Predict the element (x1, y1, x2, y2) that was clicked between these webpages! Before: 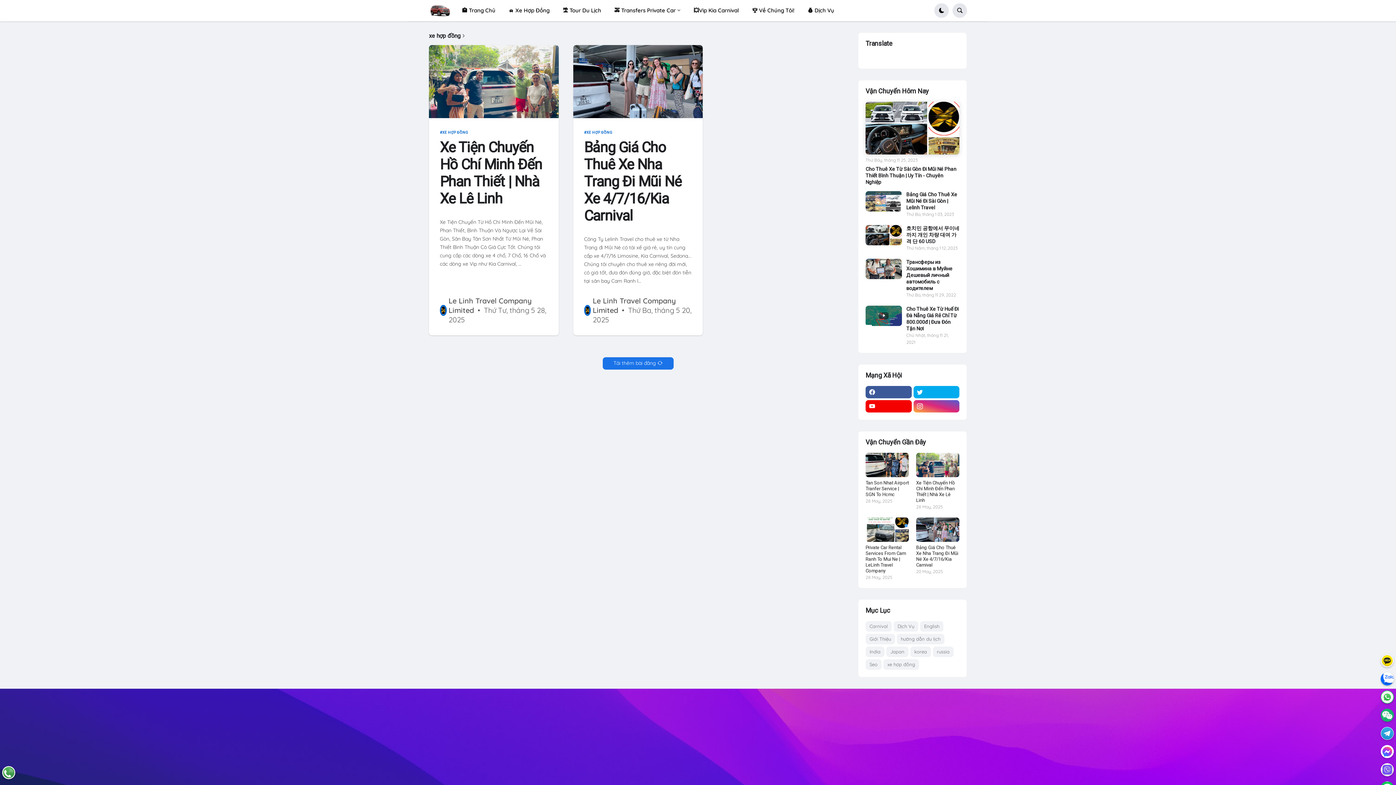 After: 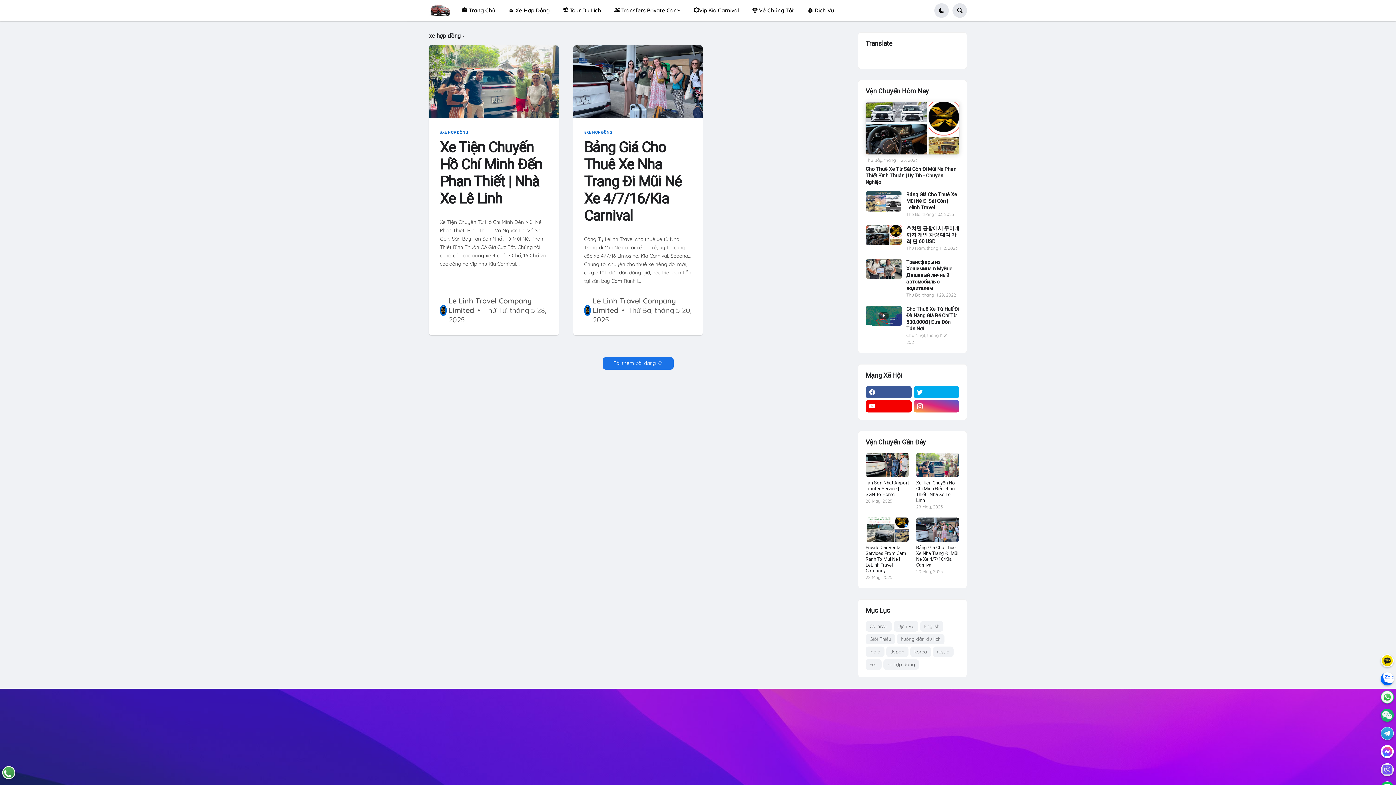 Action: bbox: (1381, 672, 1394, 685)